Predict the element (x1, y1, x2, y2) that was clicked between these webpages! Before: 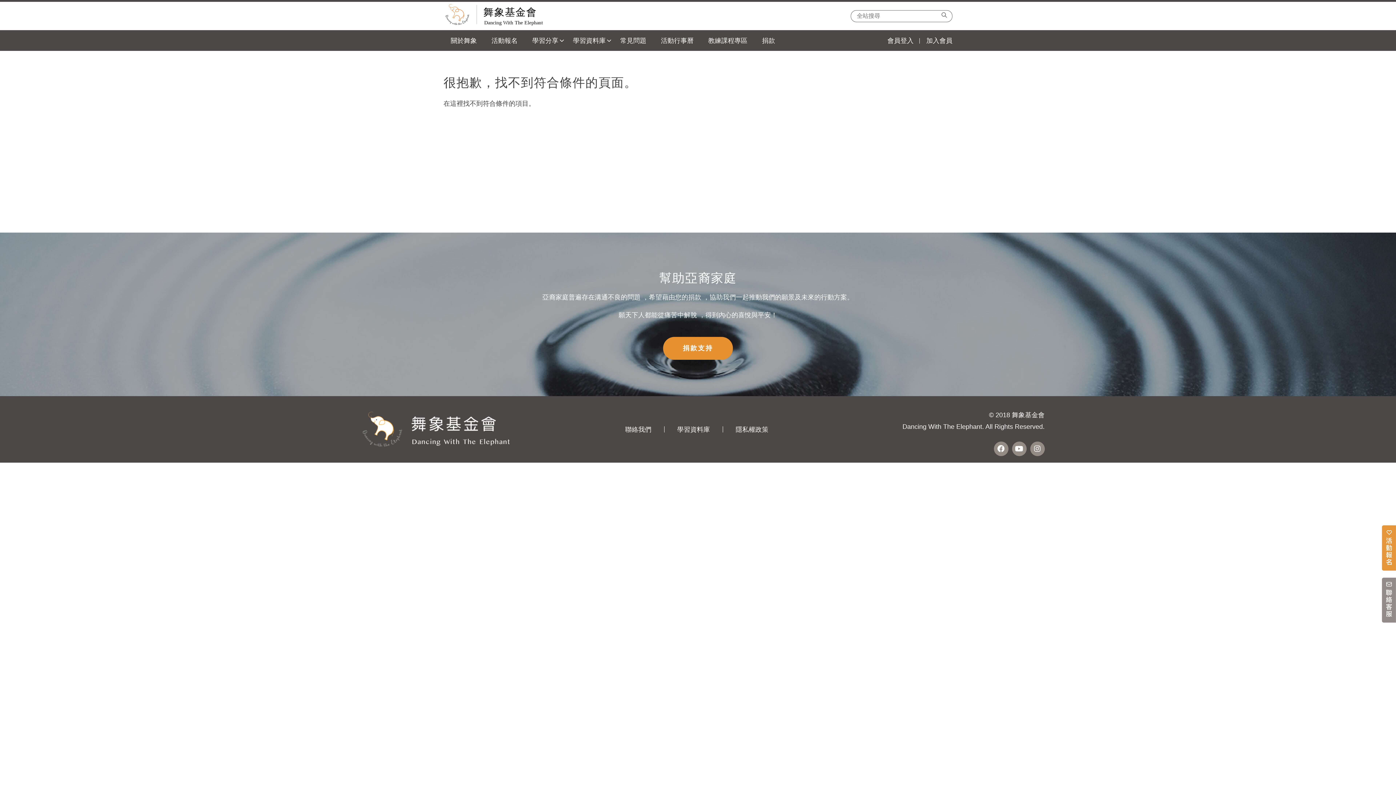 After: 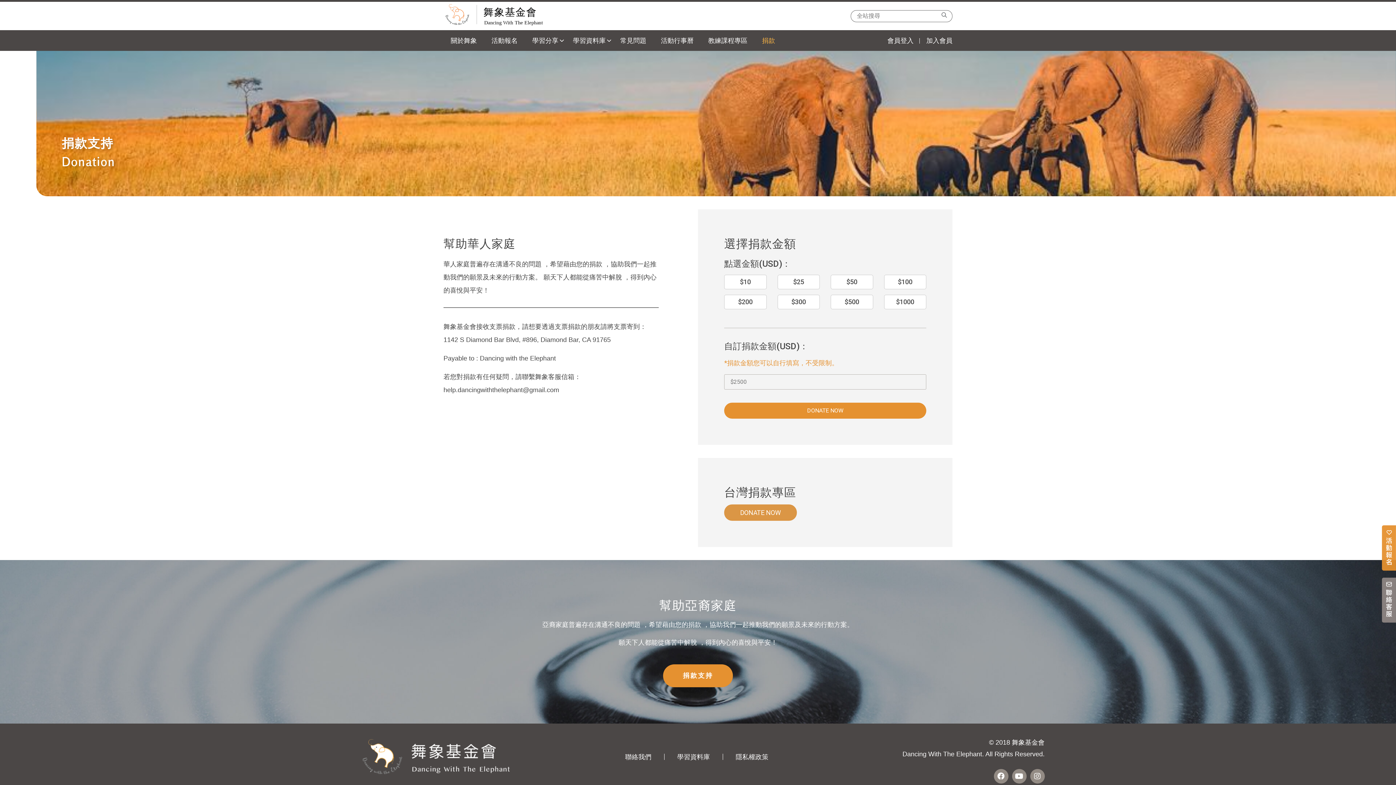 Action: bbox: (756, 32, 780, 48) label: 捐款